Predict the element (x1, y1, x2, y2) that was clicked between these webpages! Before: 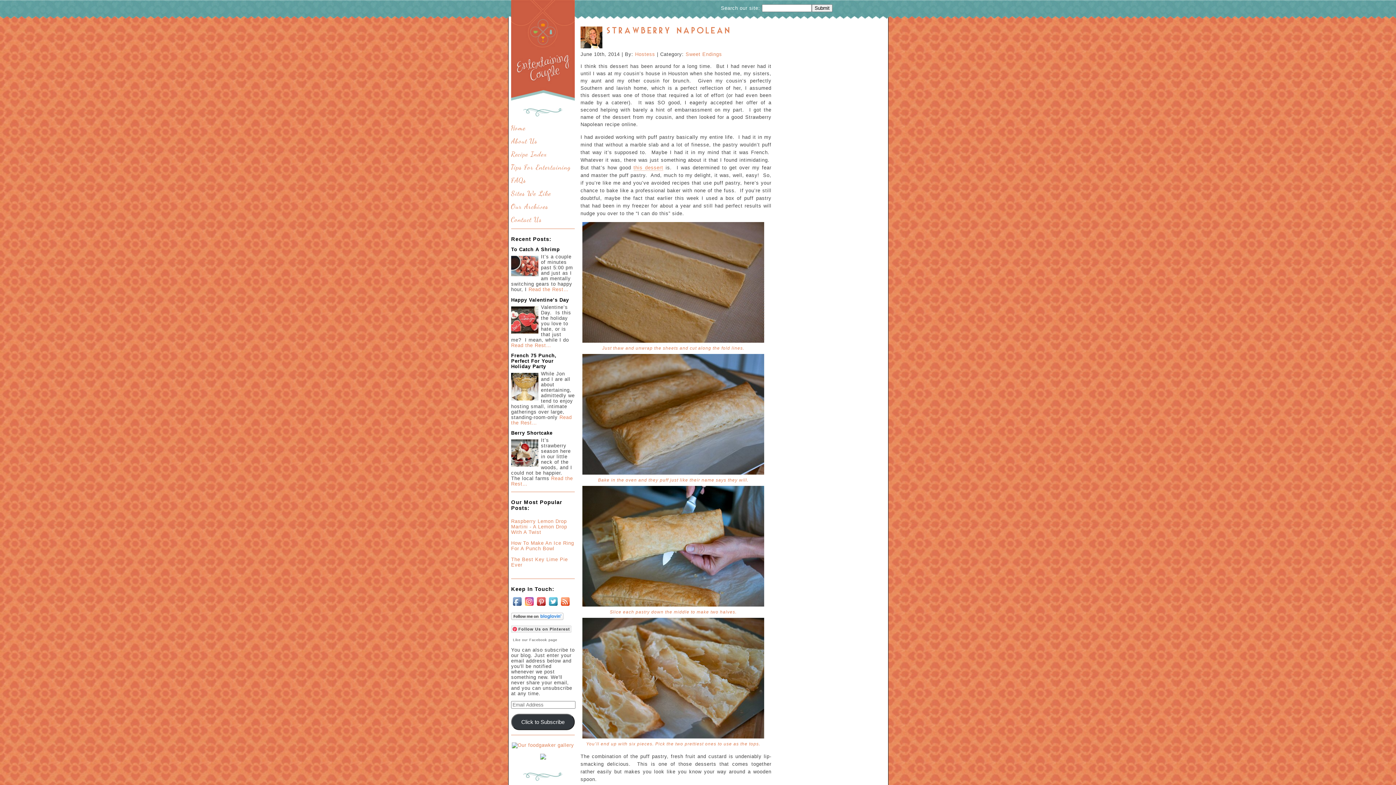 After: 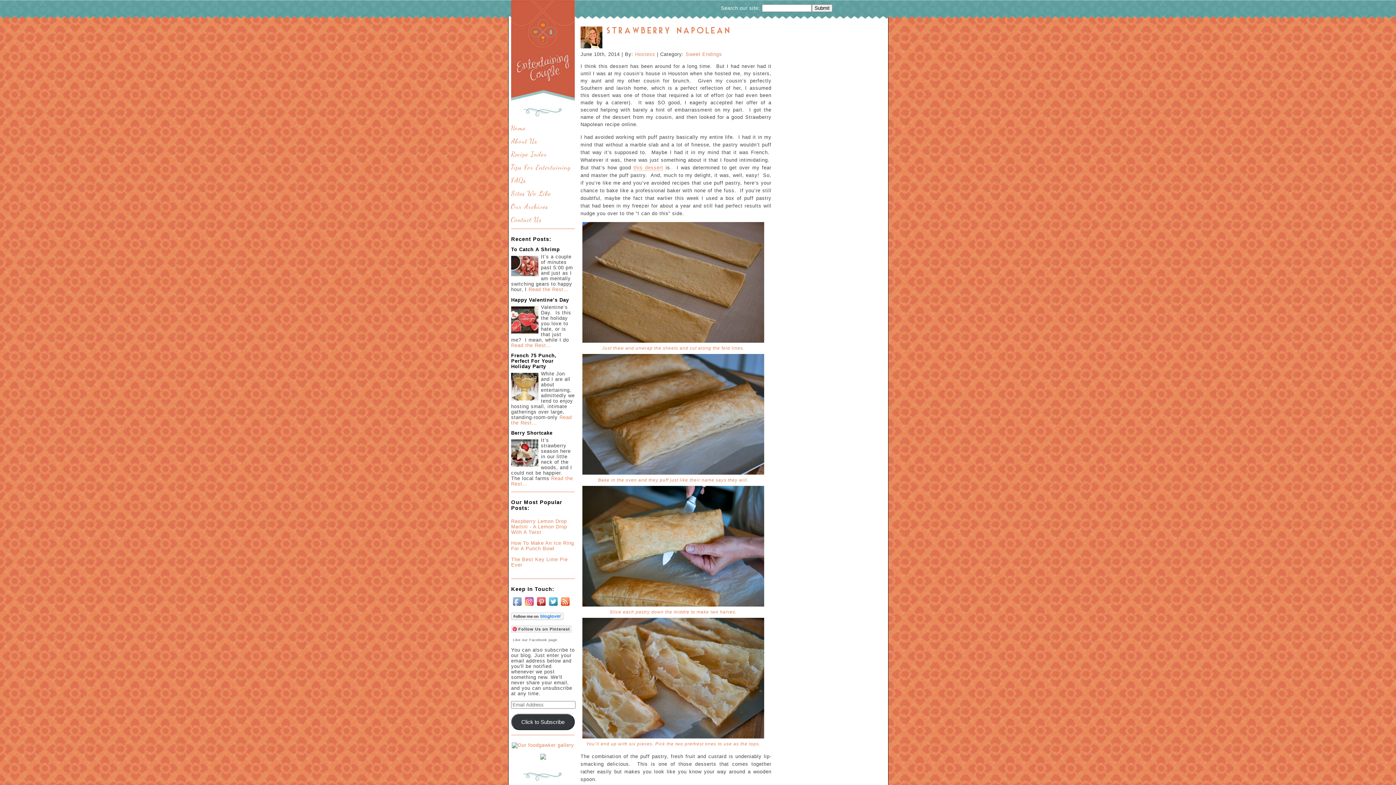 Action: bbox: (511, 603, 523, 608)